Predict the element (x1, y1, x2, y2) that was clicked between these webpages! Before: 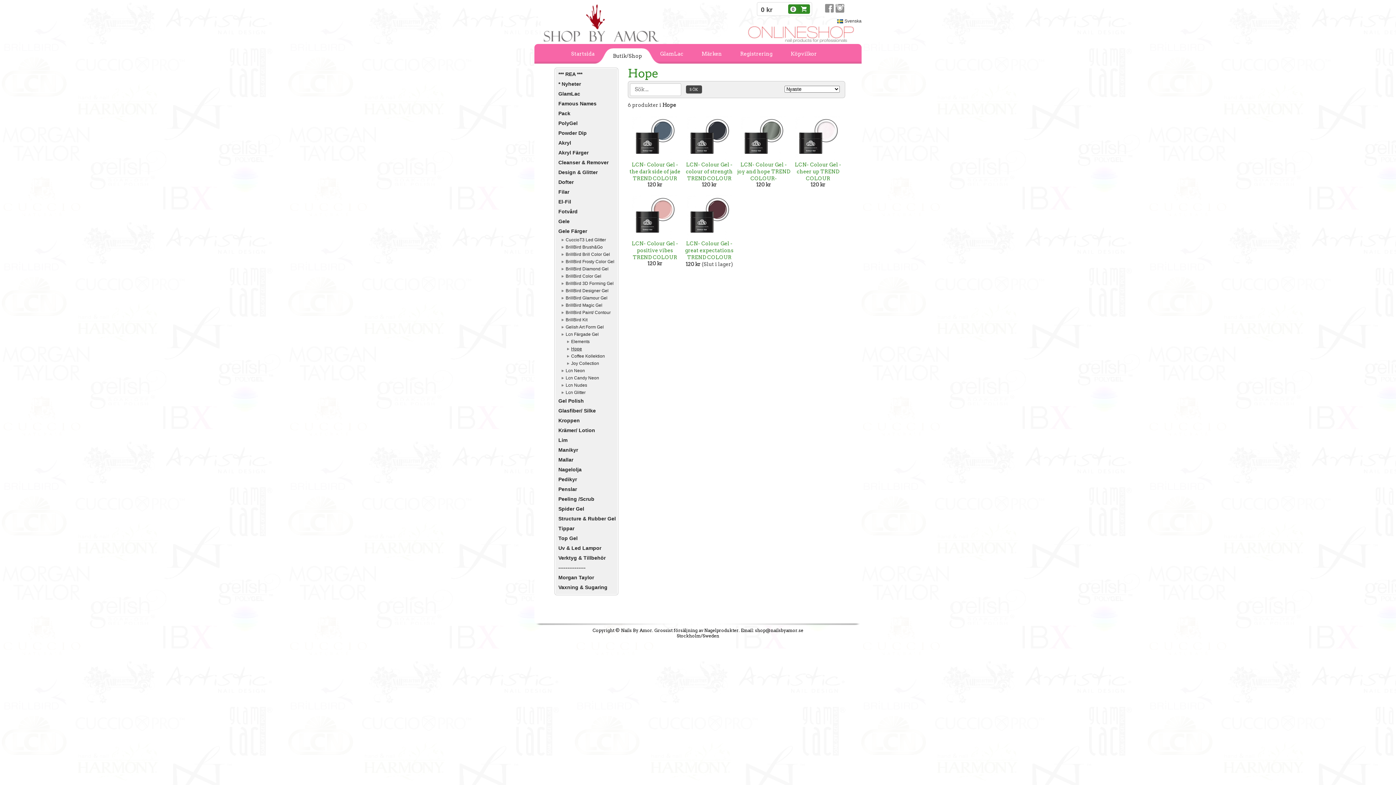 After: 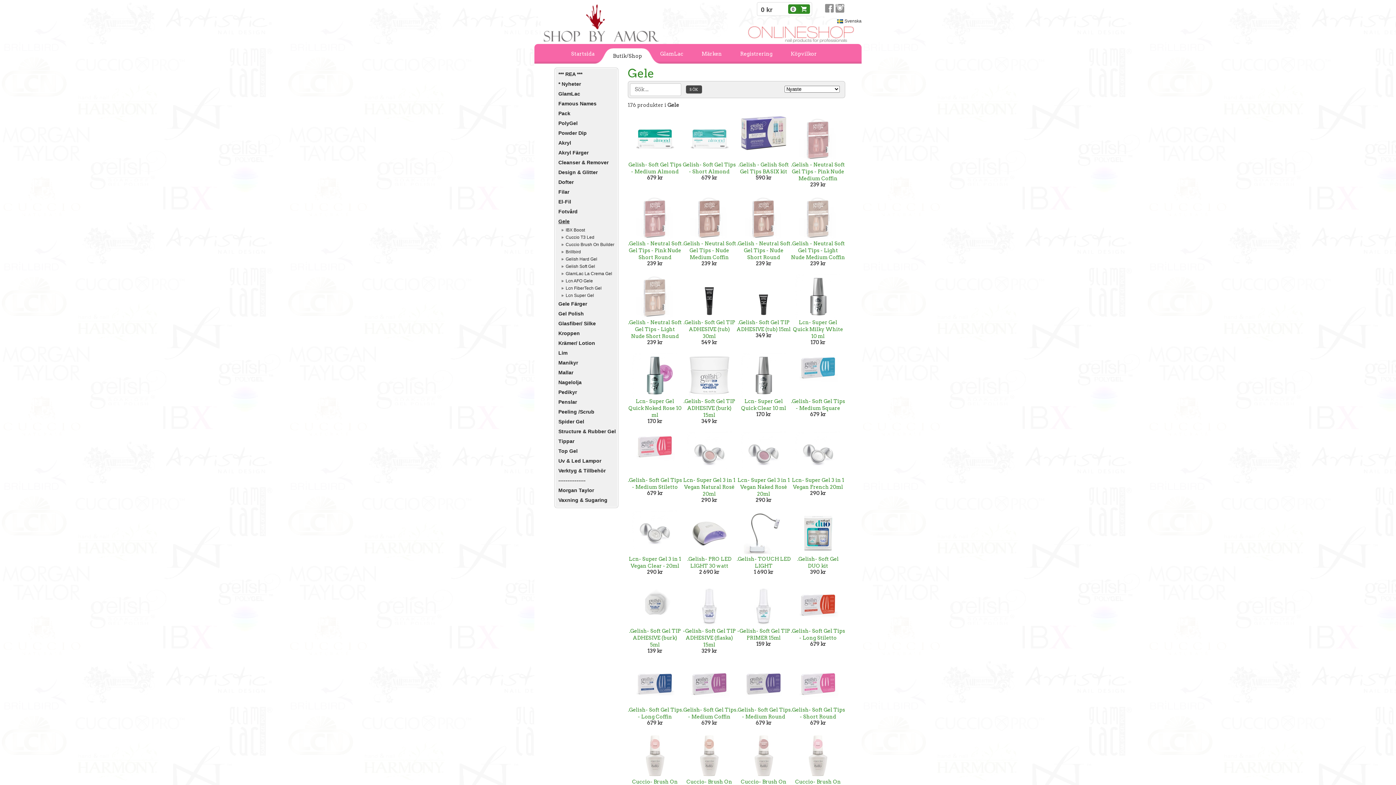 Action: label: Gele bbox: (556, 216, 616, 226)